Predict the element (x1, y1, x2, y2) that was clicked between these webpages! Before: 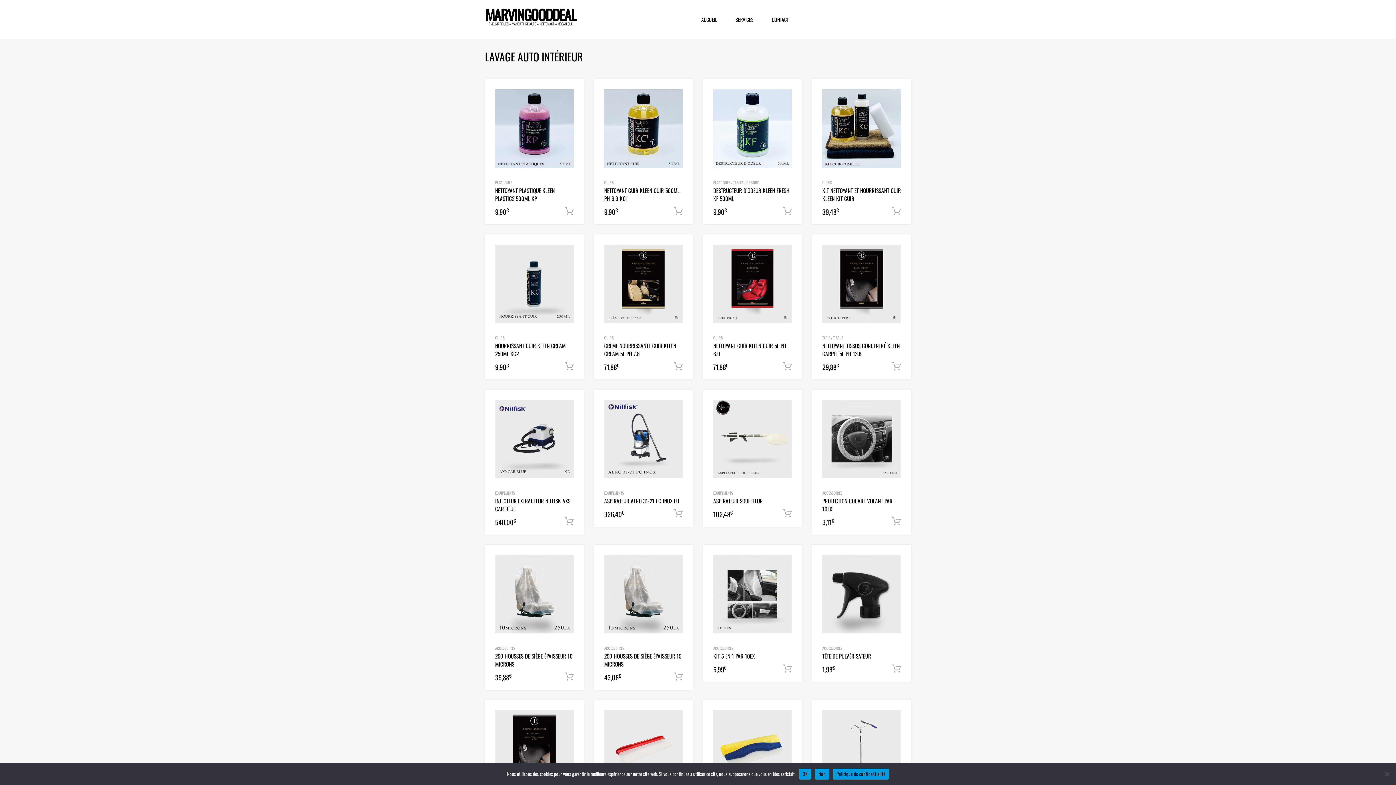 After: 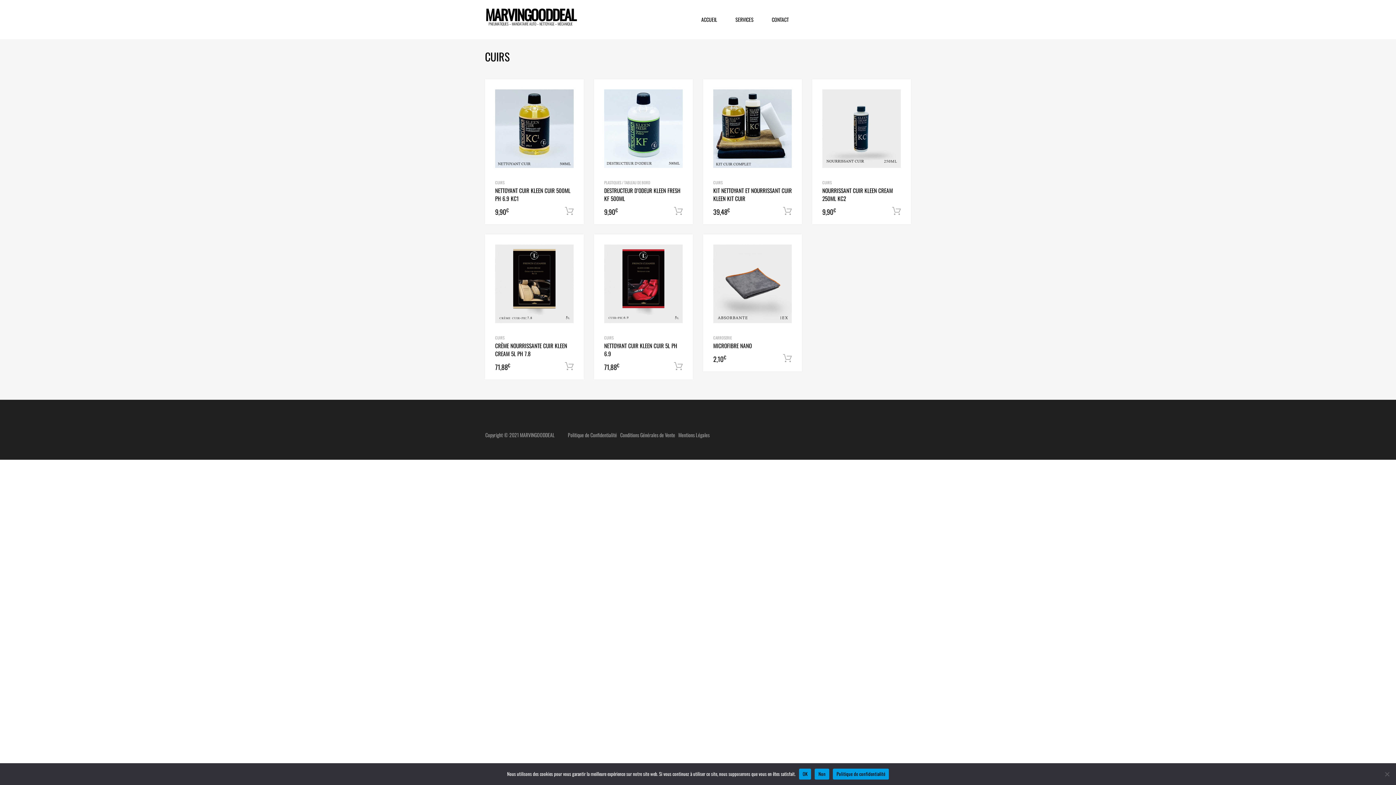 Action: label: CUIRS bbox: (604, 179, 613, 185)